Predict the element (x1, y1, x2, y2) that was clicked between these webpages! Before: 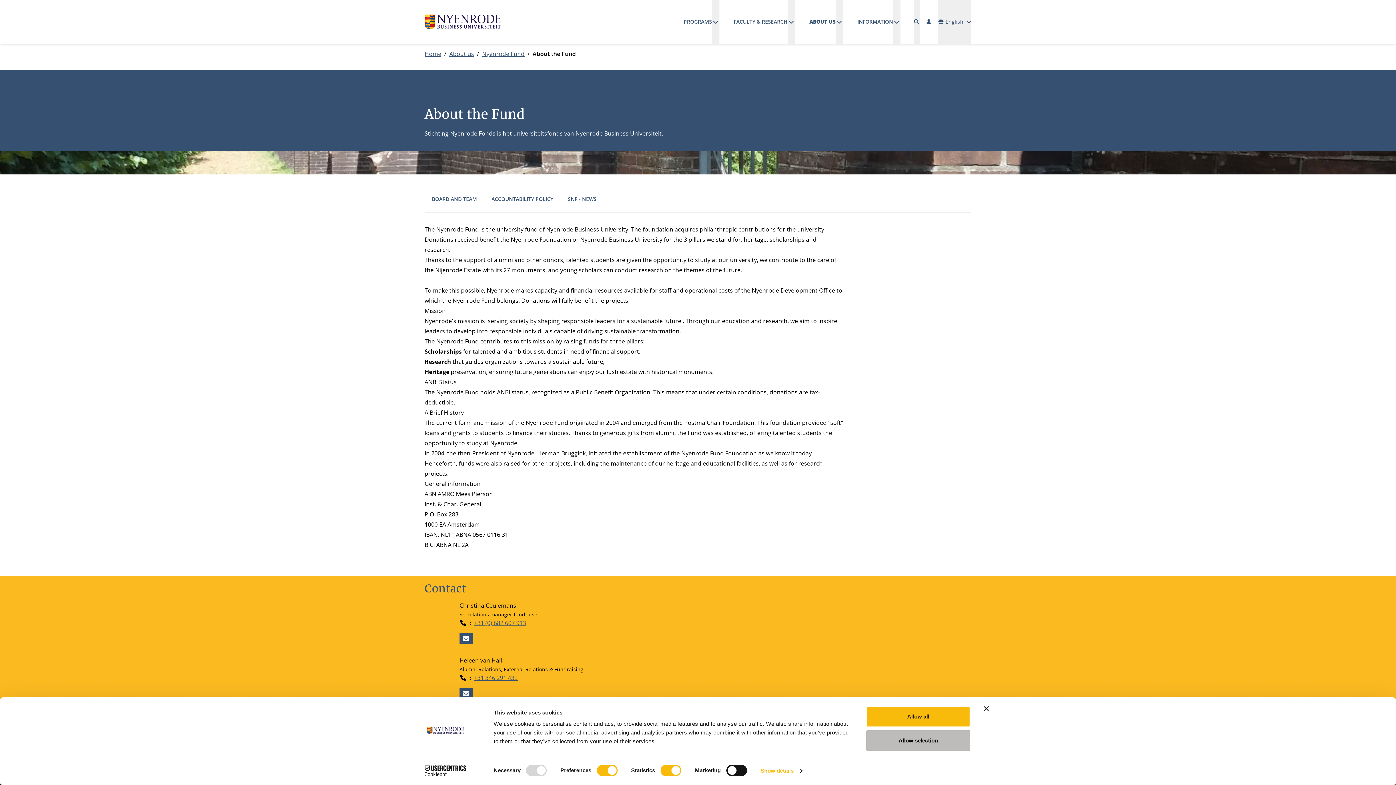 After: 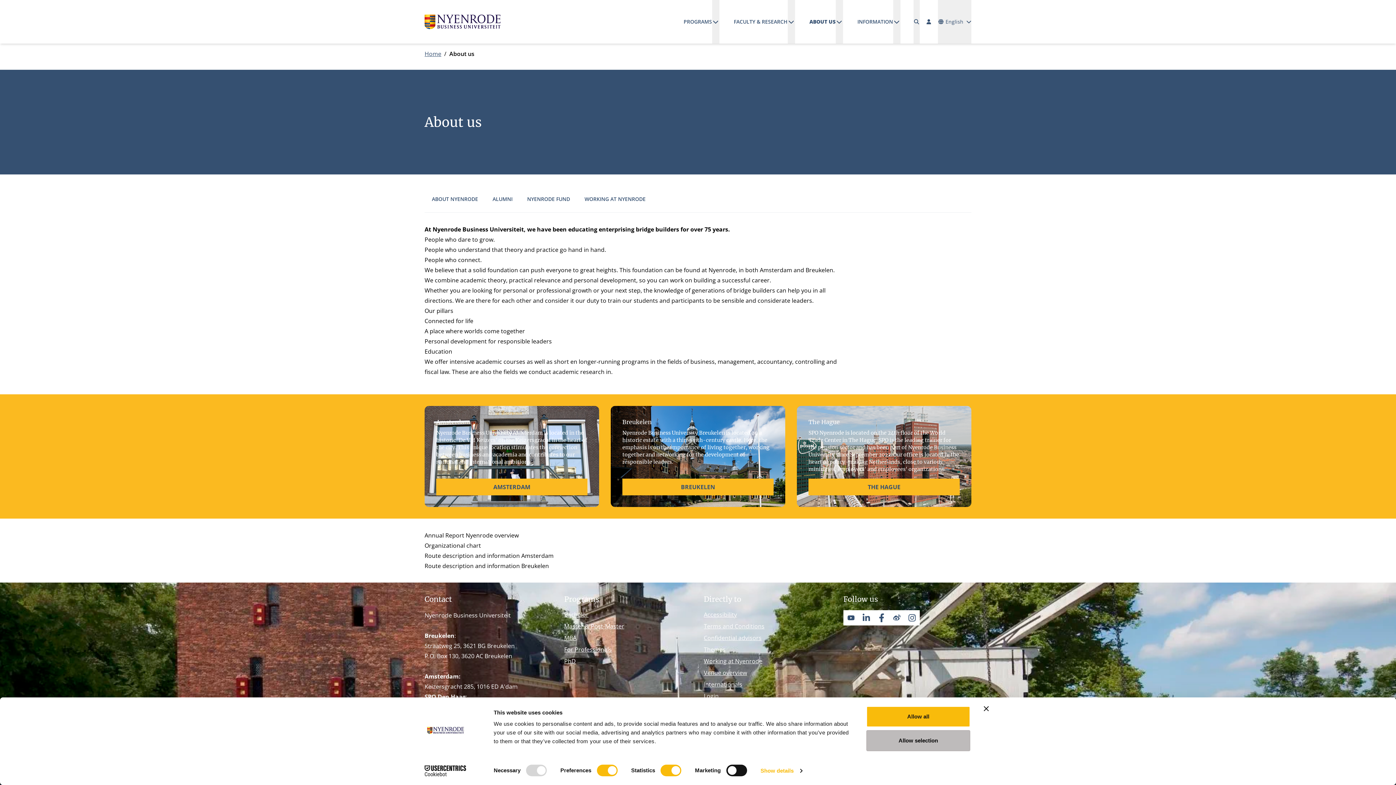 Action: bbox: (449, 49, 474, 57) label: About us